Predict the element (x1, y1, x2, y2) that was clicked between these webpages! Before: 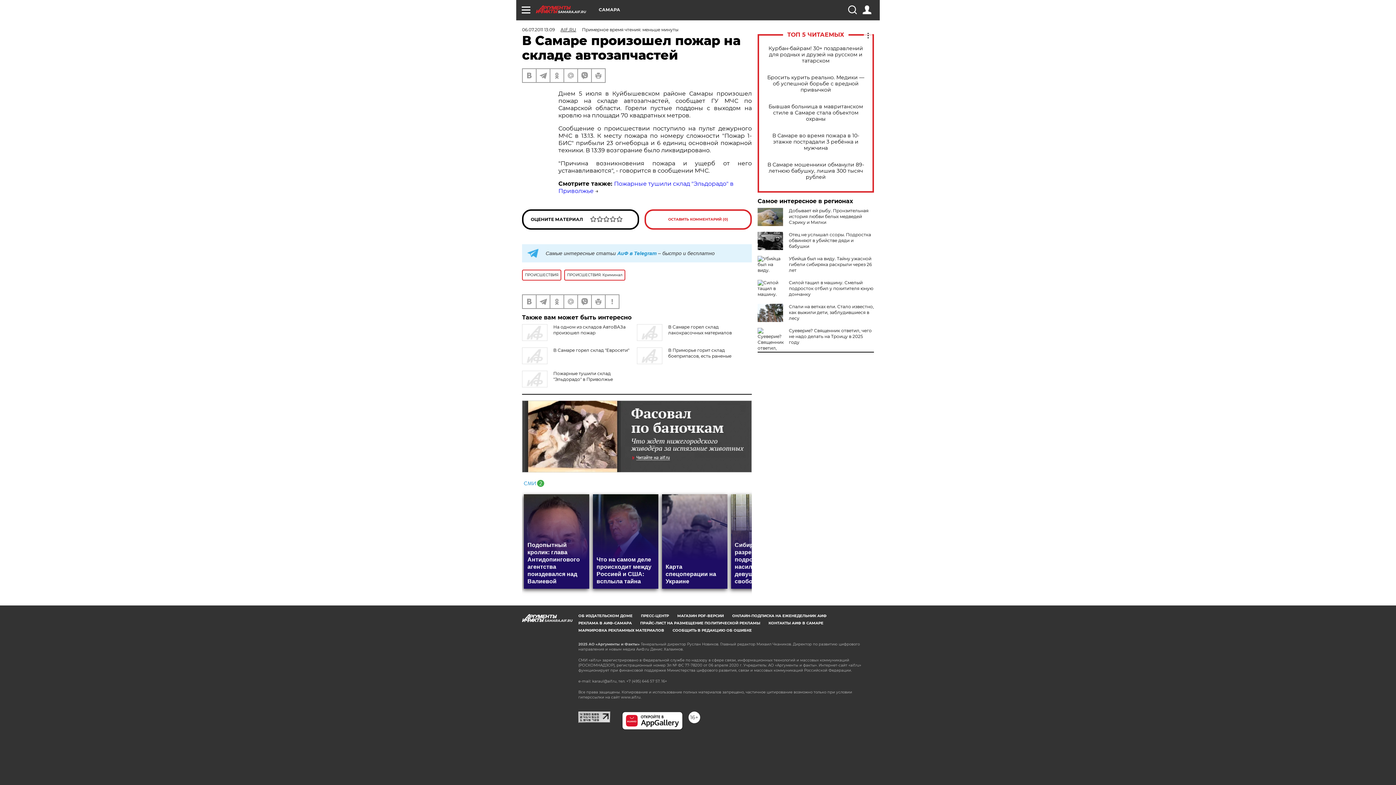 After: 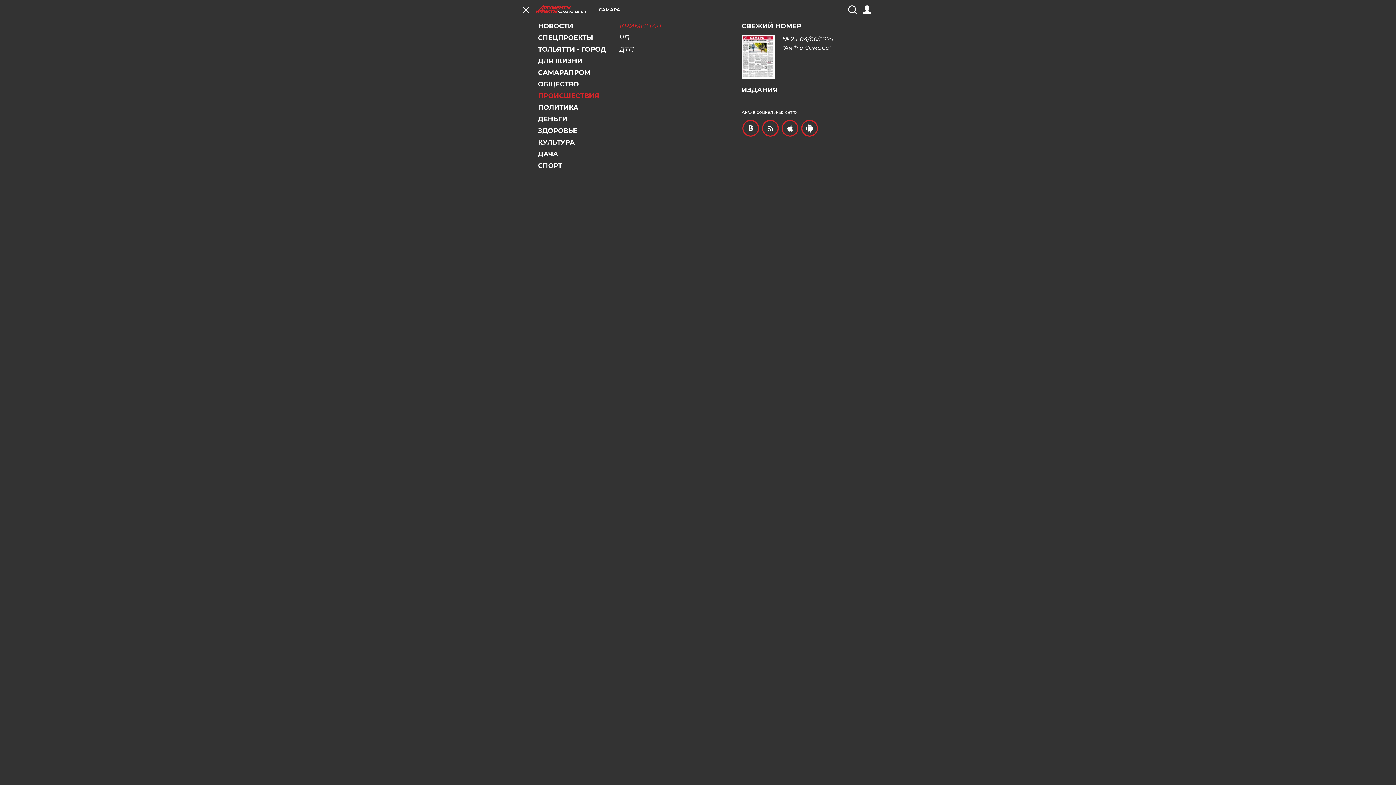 Action: bbox: (521, 5, 530, 14)